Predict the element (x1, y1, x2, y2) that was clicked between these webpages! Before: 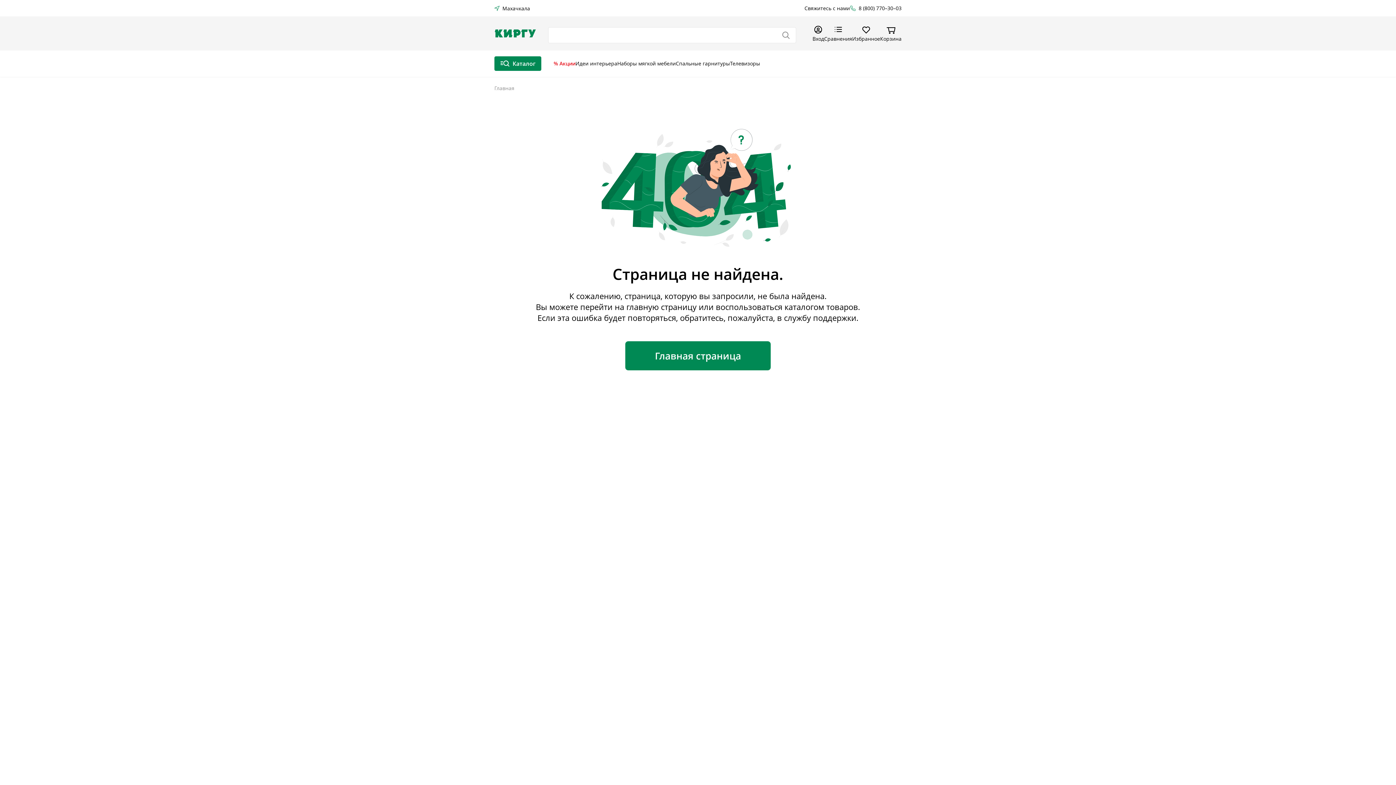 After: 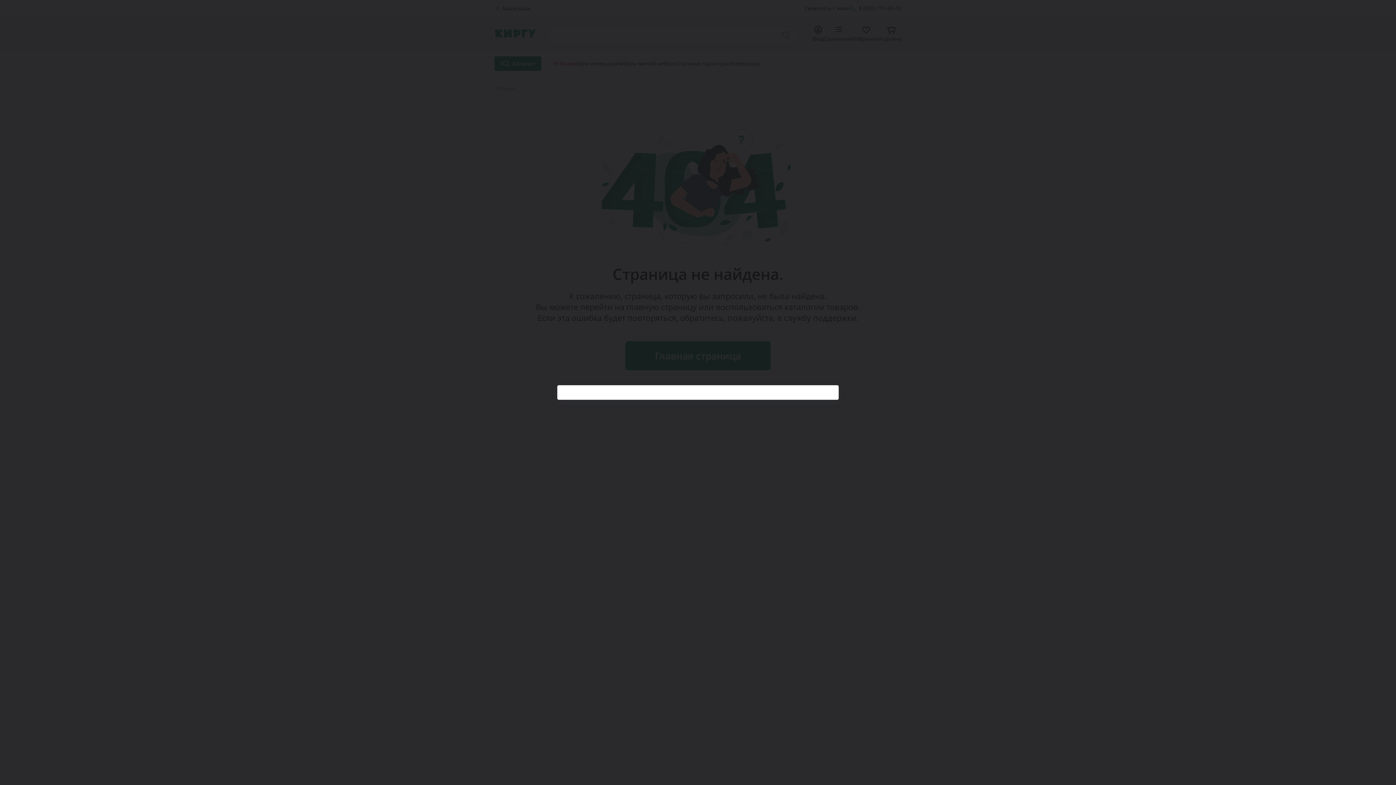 Action: label: Махачкала bbox: (502, 4, 530, 11)